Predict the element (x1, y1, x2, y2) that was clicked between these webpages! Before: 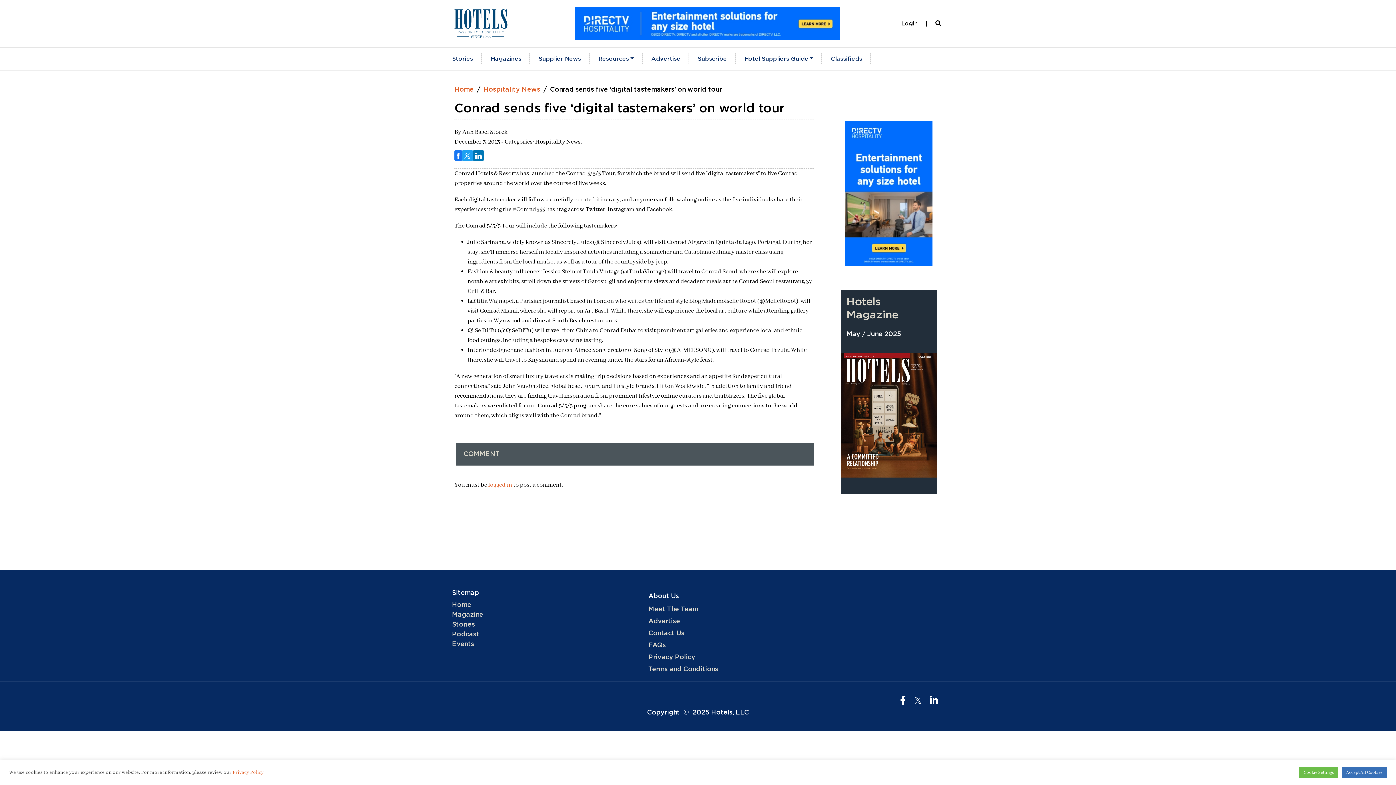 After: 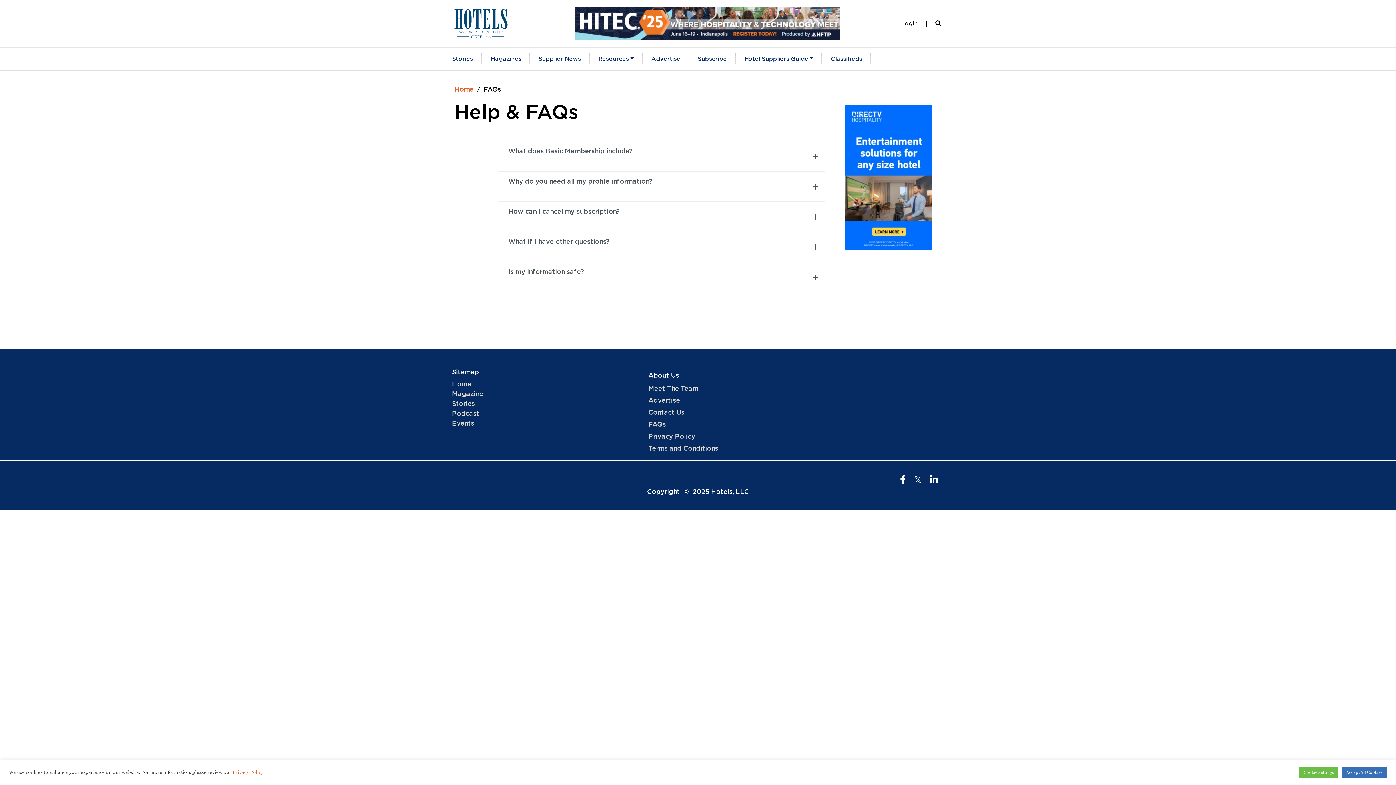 Action: label: FAQs bbox: (648, 642, 666, 649)